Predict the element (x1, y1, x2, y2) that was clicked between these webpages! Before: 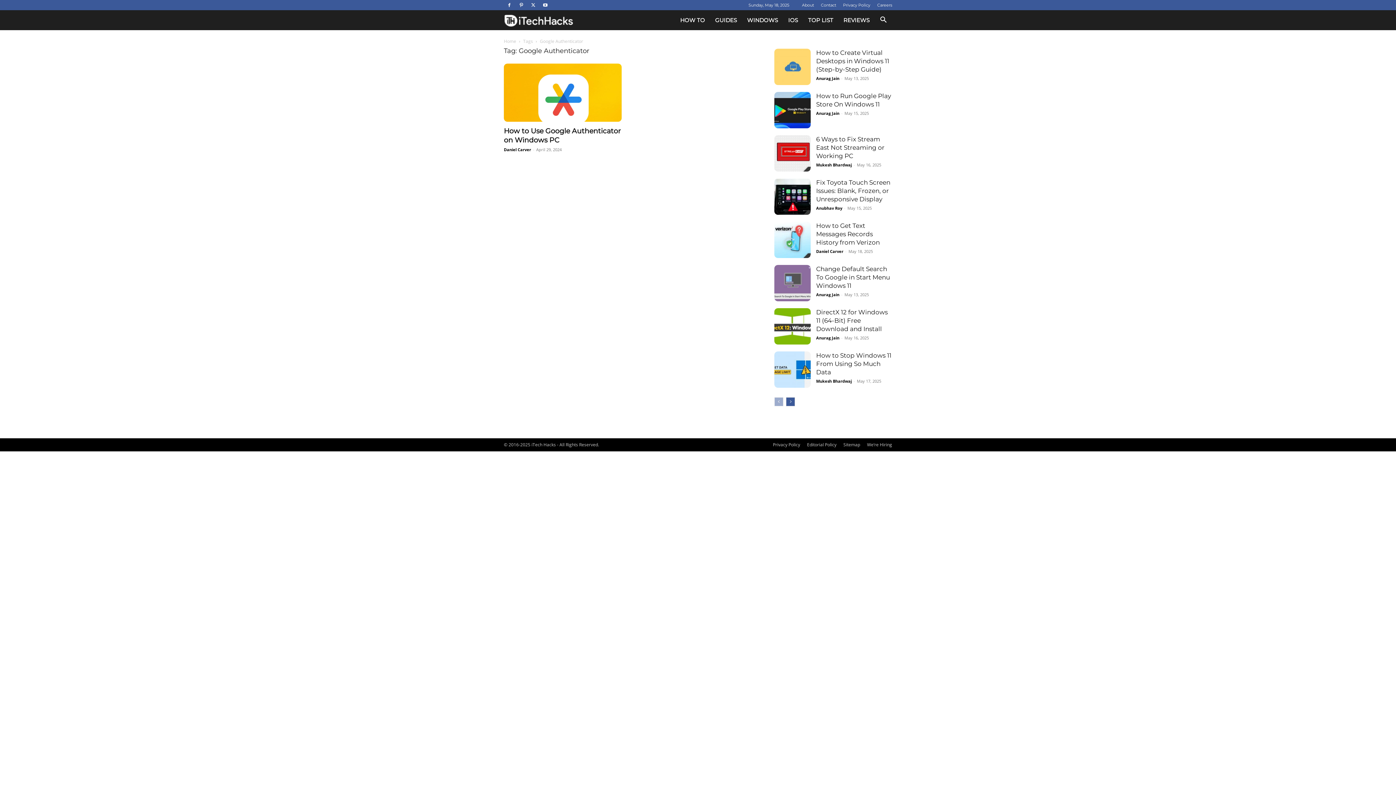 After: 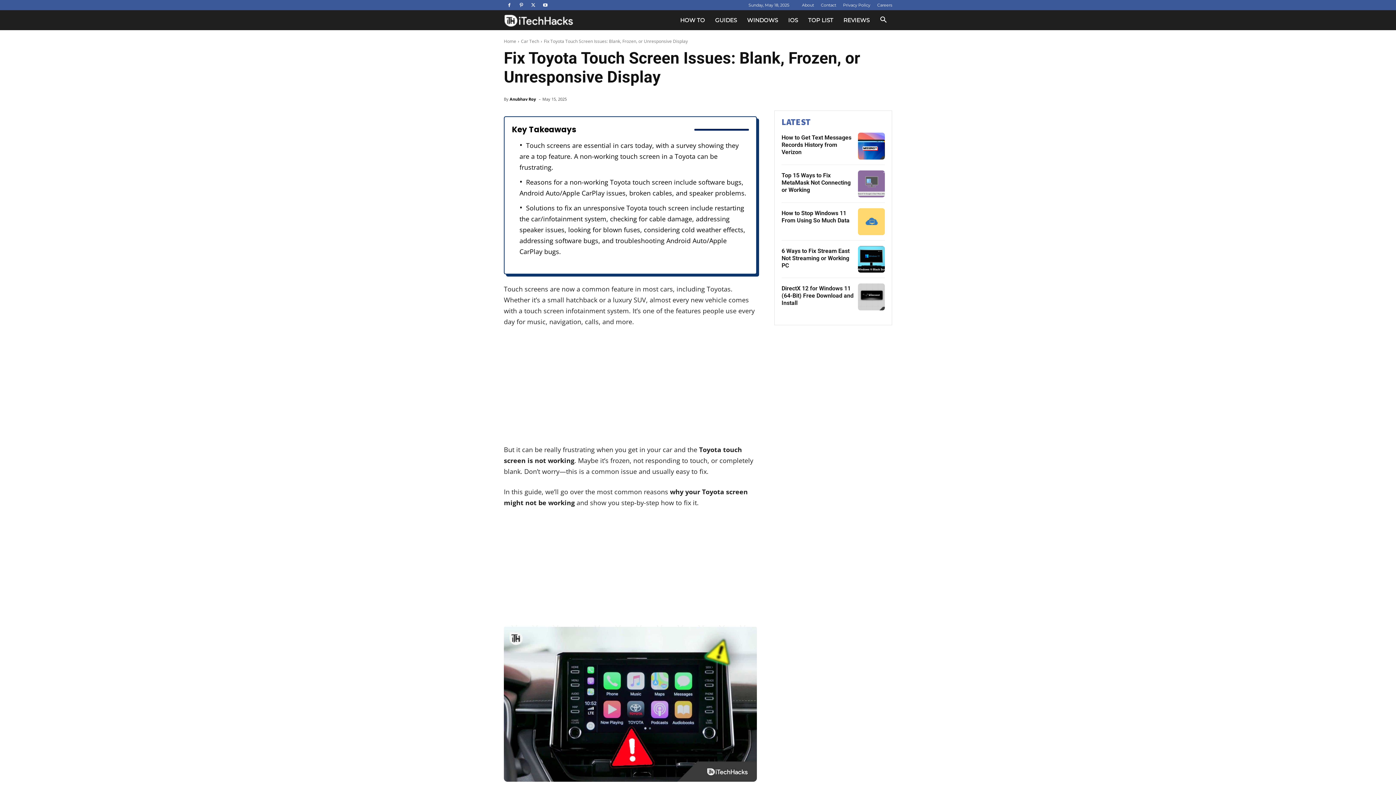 Action: label: Fix Toyota Touch Screen Issues: Blank, Frozen, or Unresponsive Display bbox: (816, 178, 890, 202)